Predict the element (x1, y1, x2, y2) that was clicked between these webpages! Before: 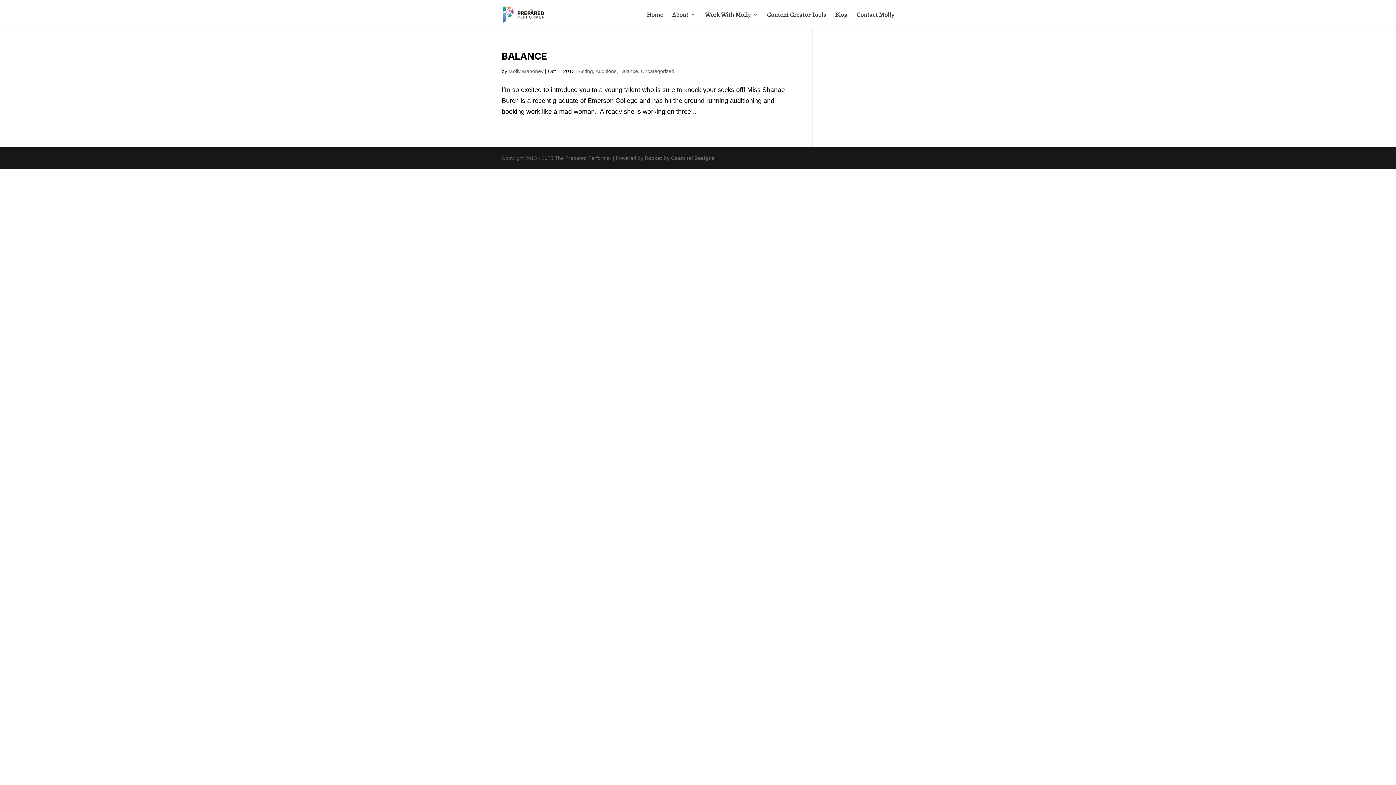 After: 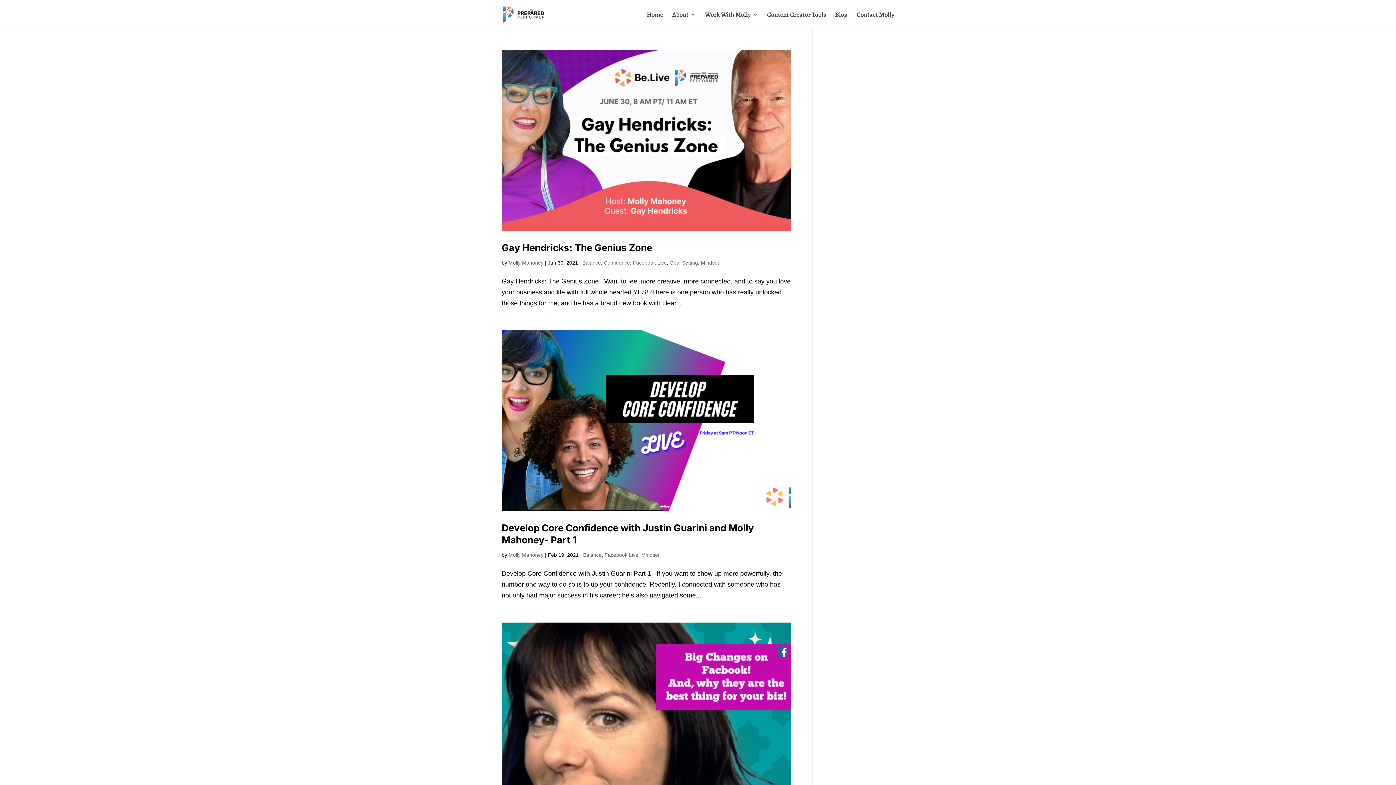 Action: label: Balance bbox: (619, 68, 638, 74)